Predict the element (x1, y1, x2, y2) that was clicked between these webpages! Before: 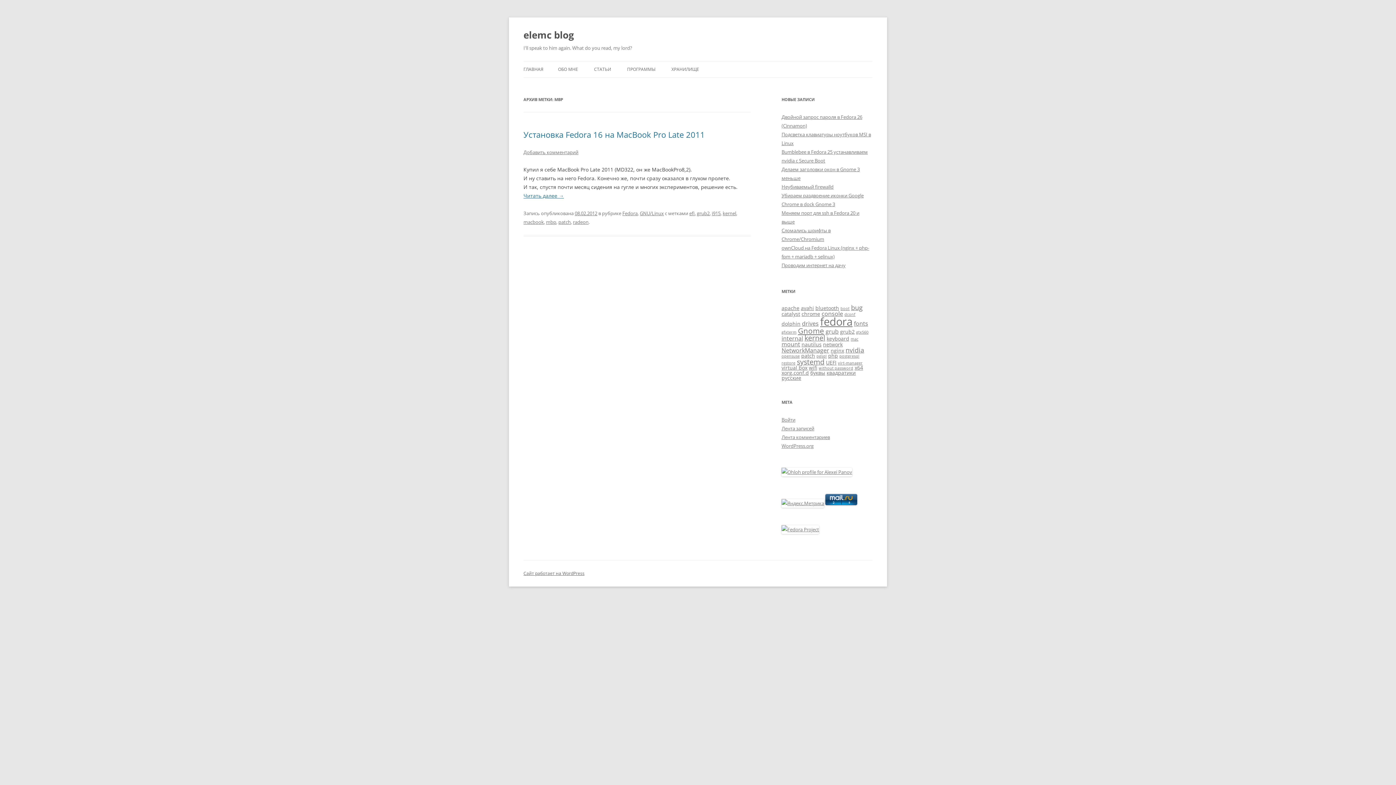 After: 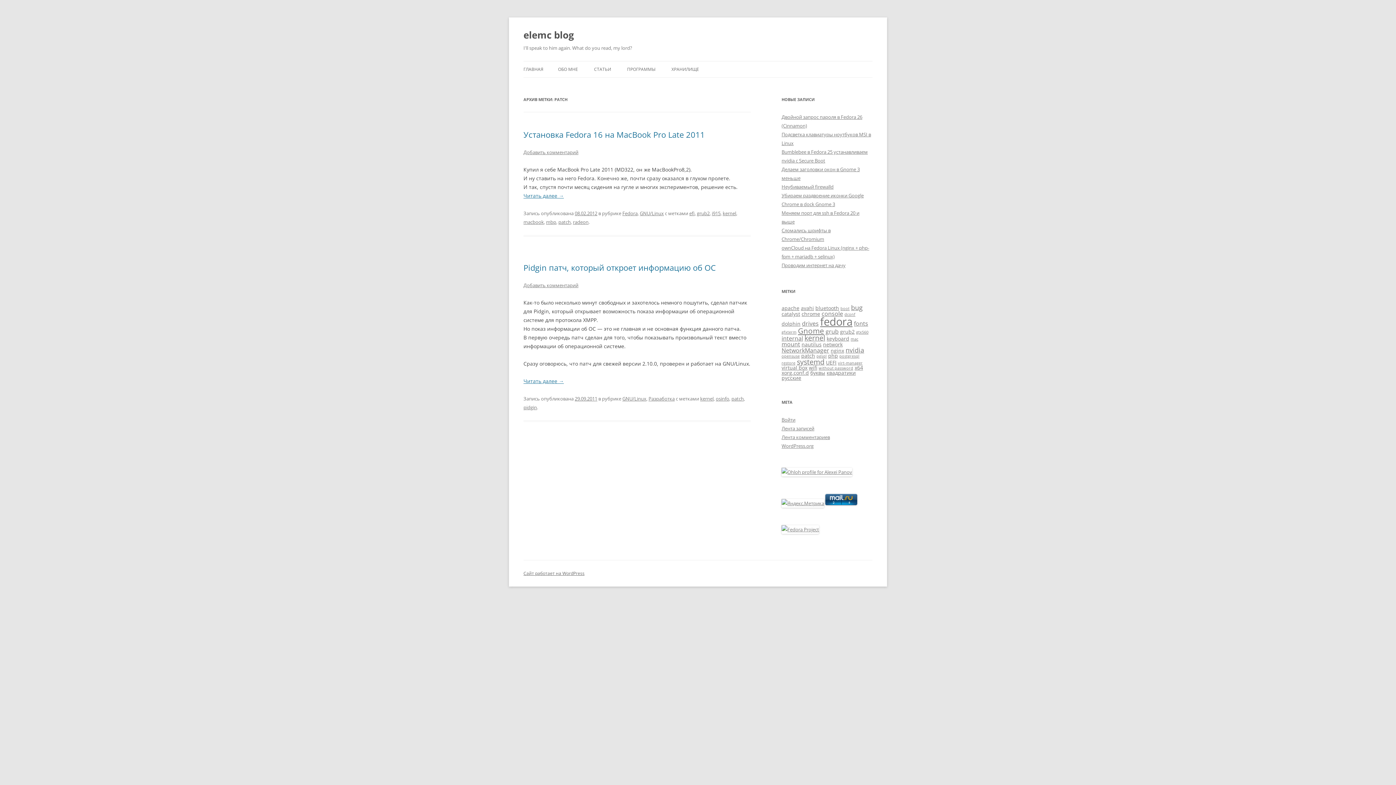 Action: label: patch (2 элемента) bbox: (801, 352, 815, 359)